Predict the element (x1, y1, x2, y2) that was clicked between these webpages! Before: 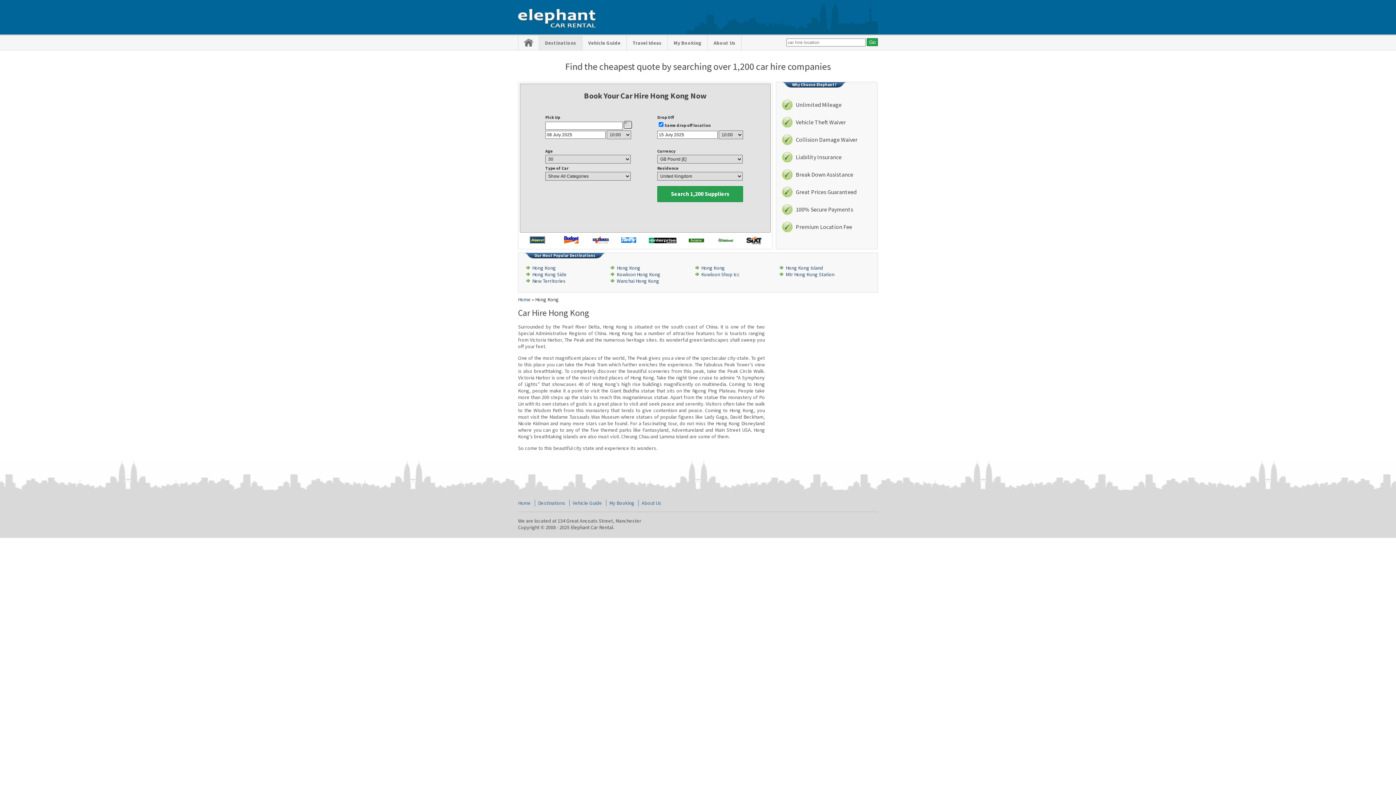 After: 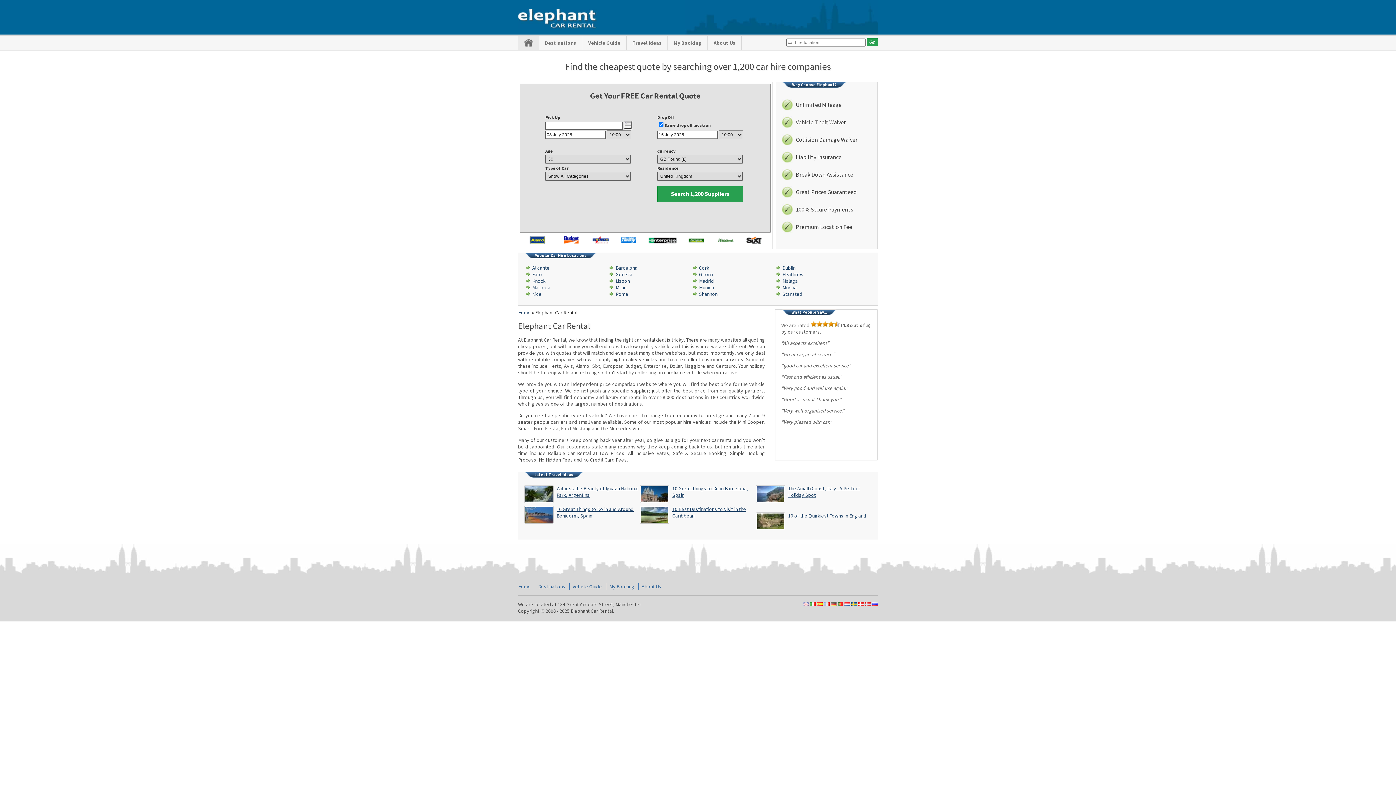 Action: bbox: (518, 296, 530, 302) label: Home